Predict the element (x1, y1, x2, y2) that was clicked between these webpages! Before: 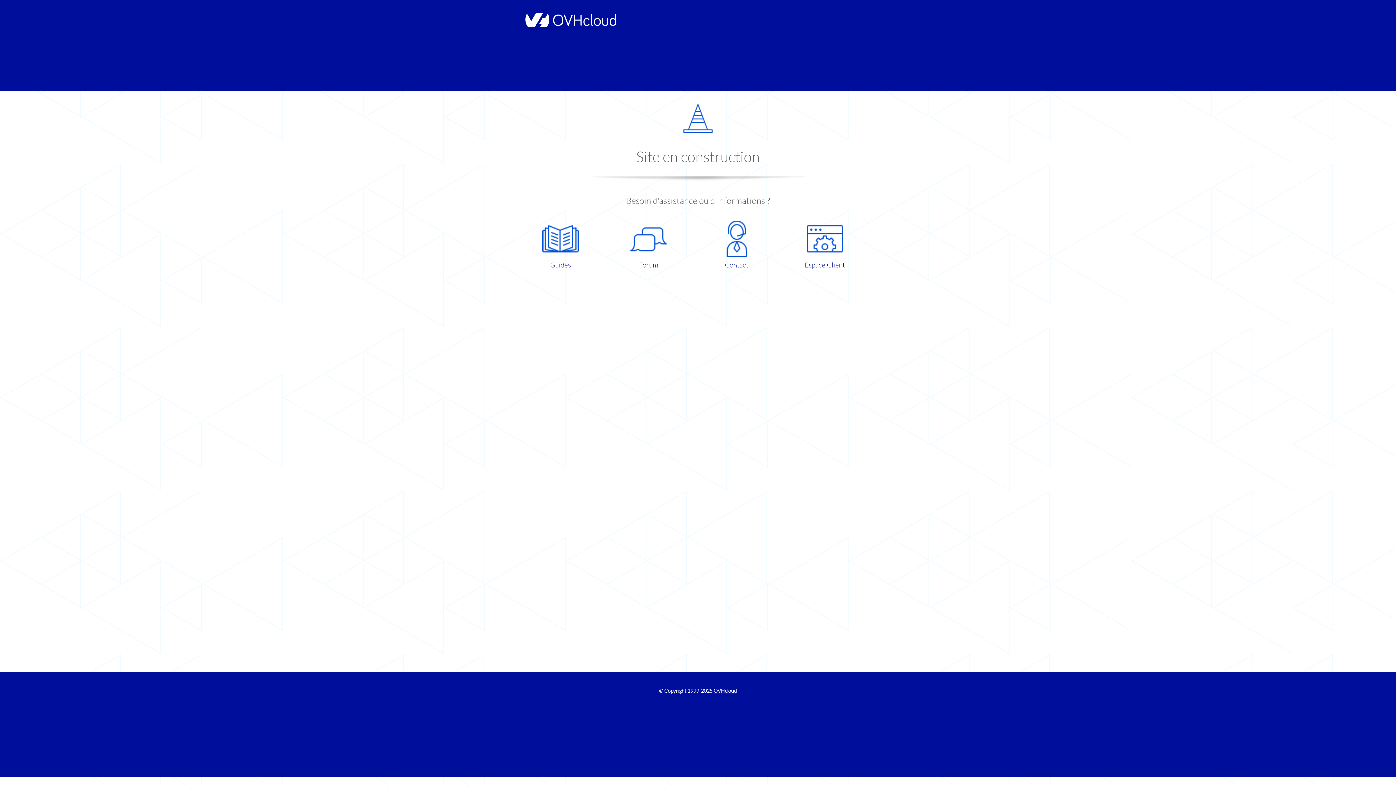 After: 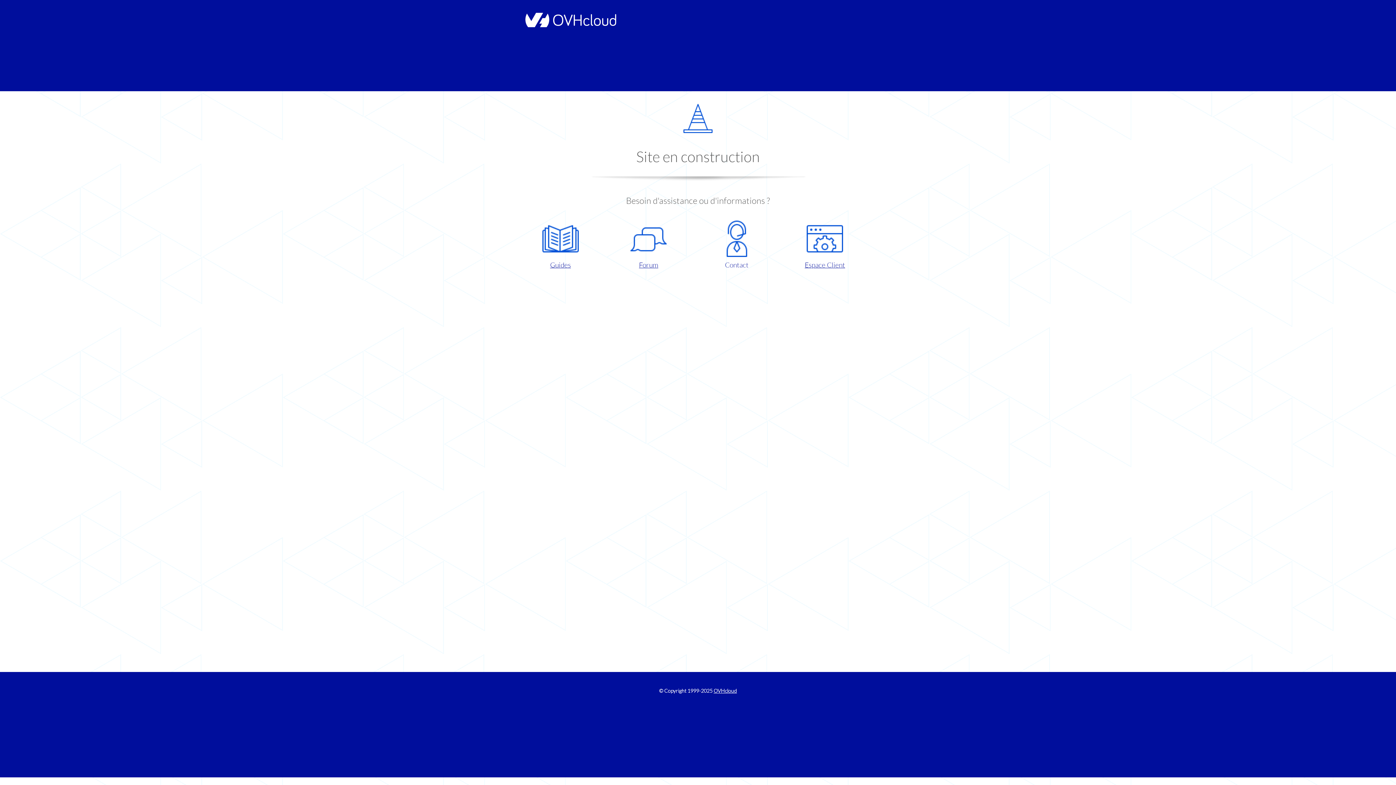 Action: bbox: (698, 220, 775, 270) label: Contact